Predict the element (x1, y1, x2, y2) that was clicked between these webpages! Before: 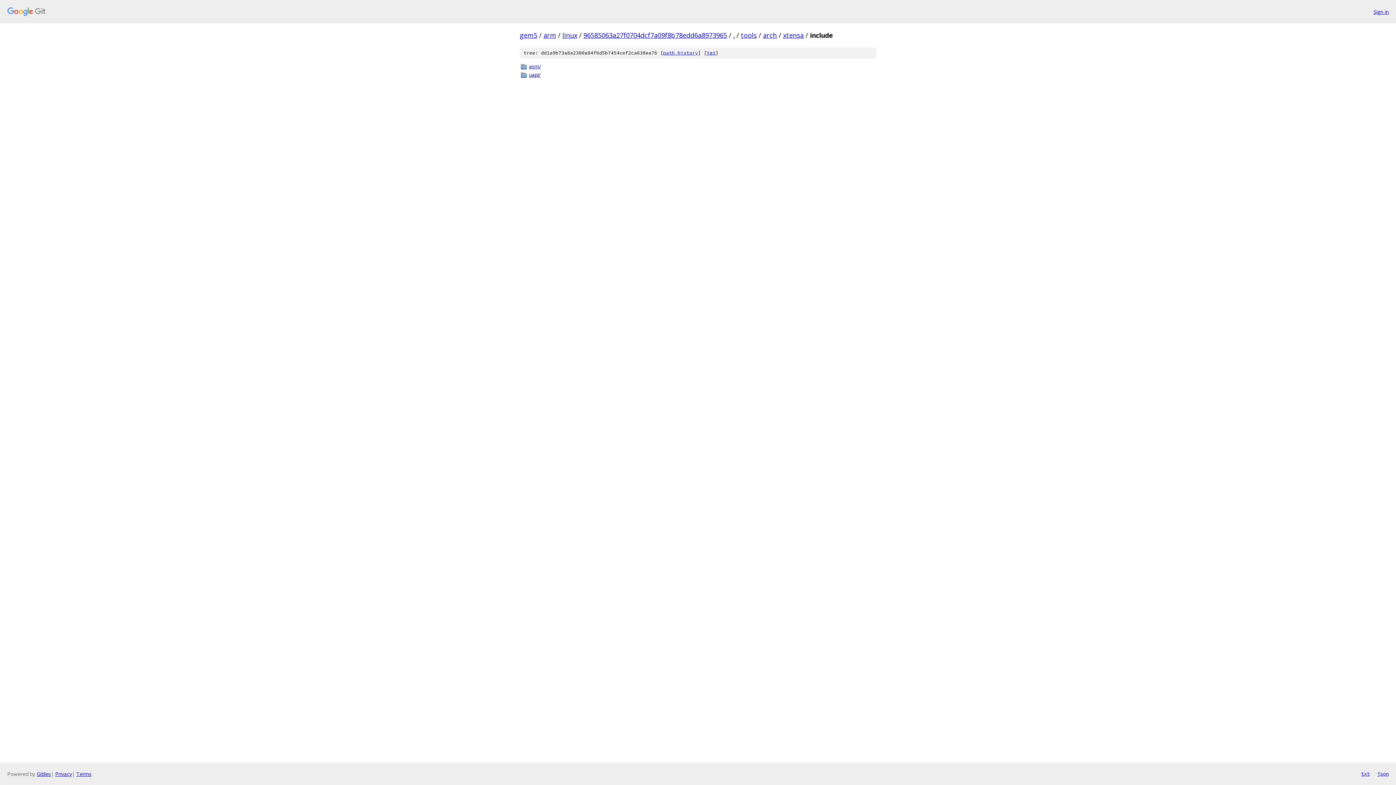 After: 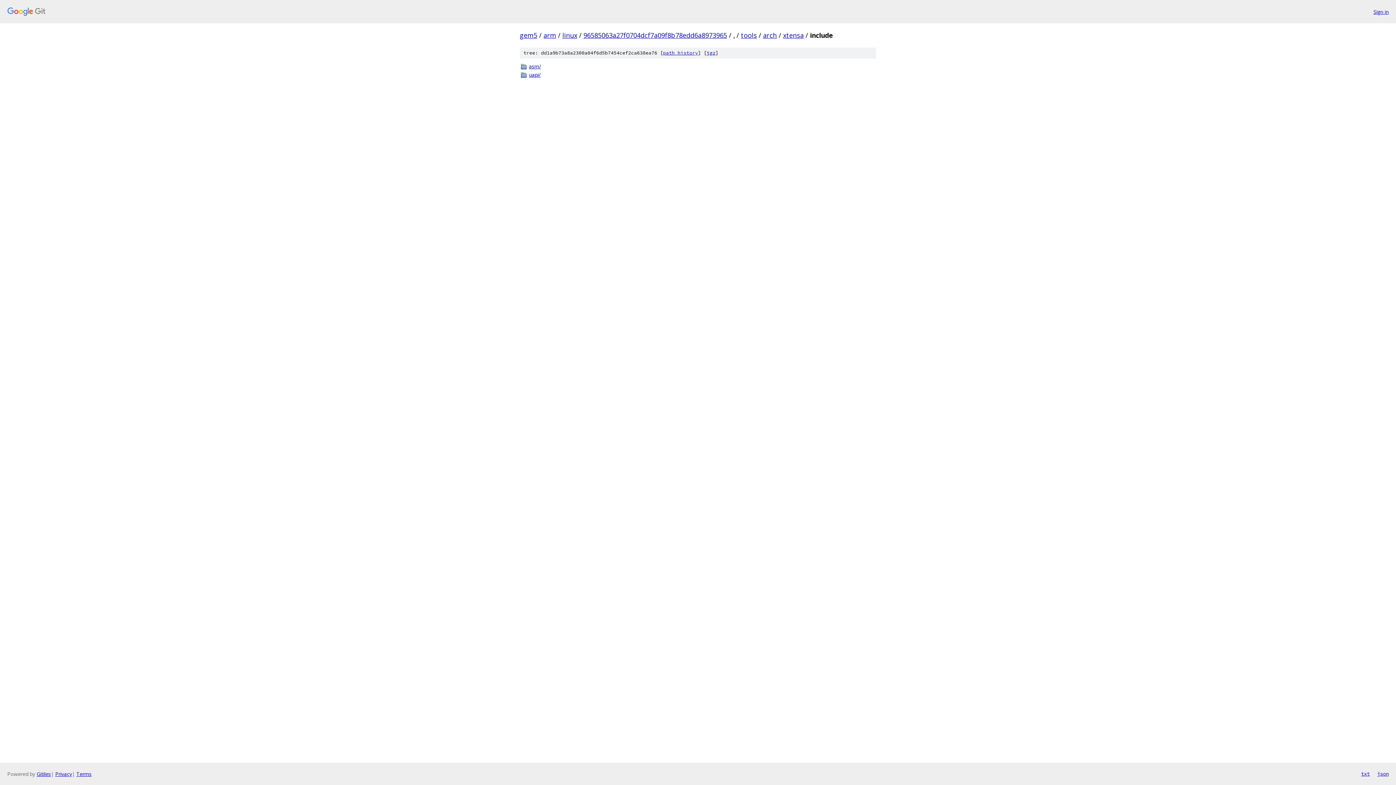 Action: bbox: (1361, 770, 1370, 778) label: txt